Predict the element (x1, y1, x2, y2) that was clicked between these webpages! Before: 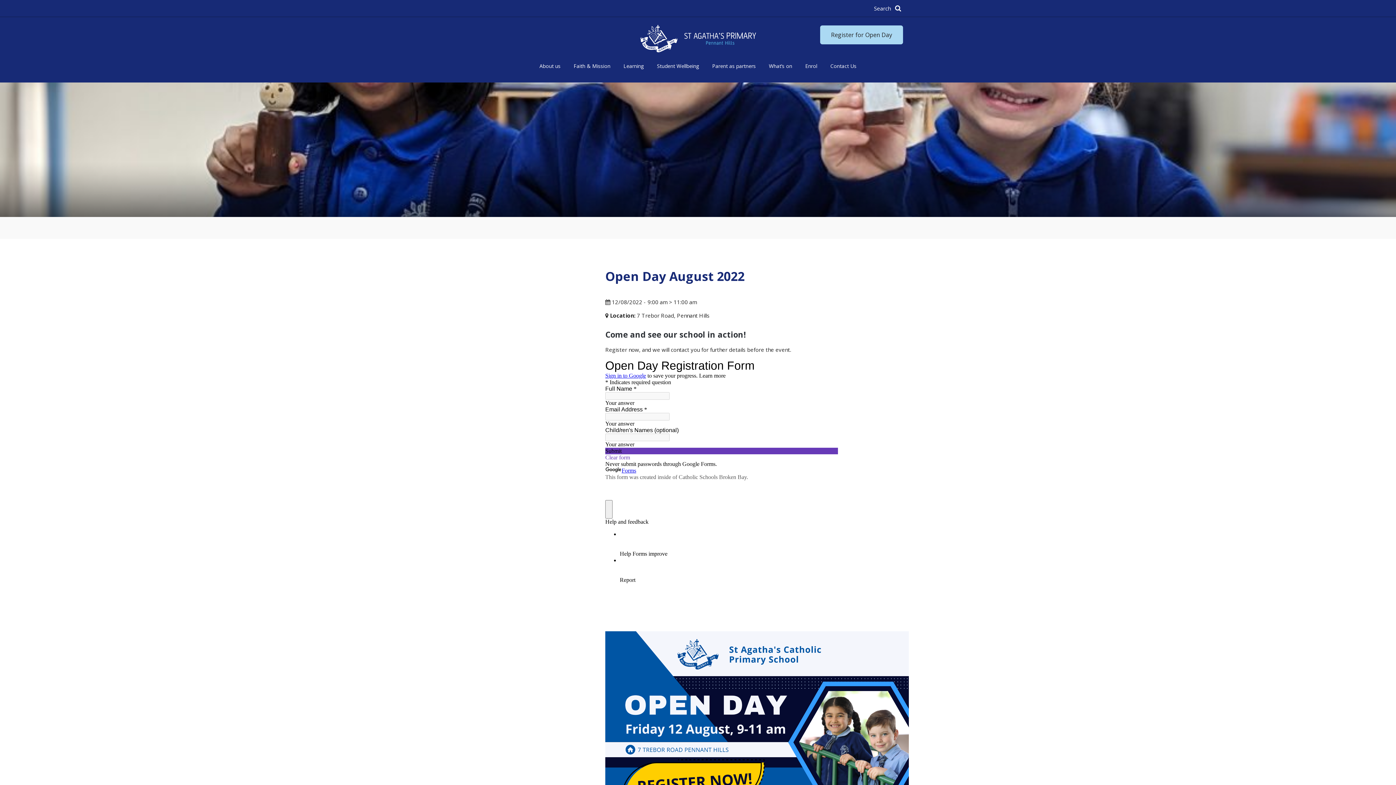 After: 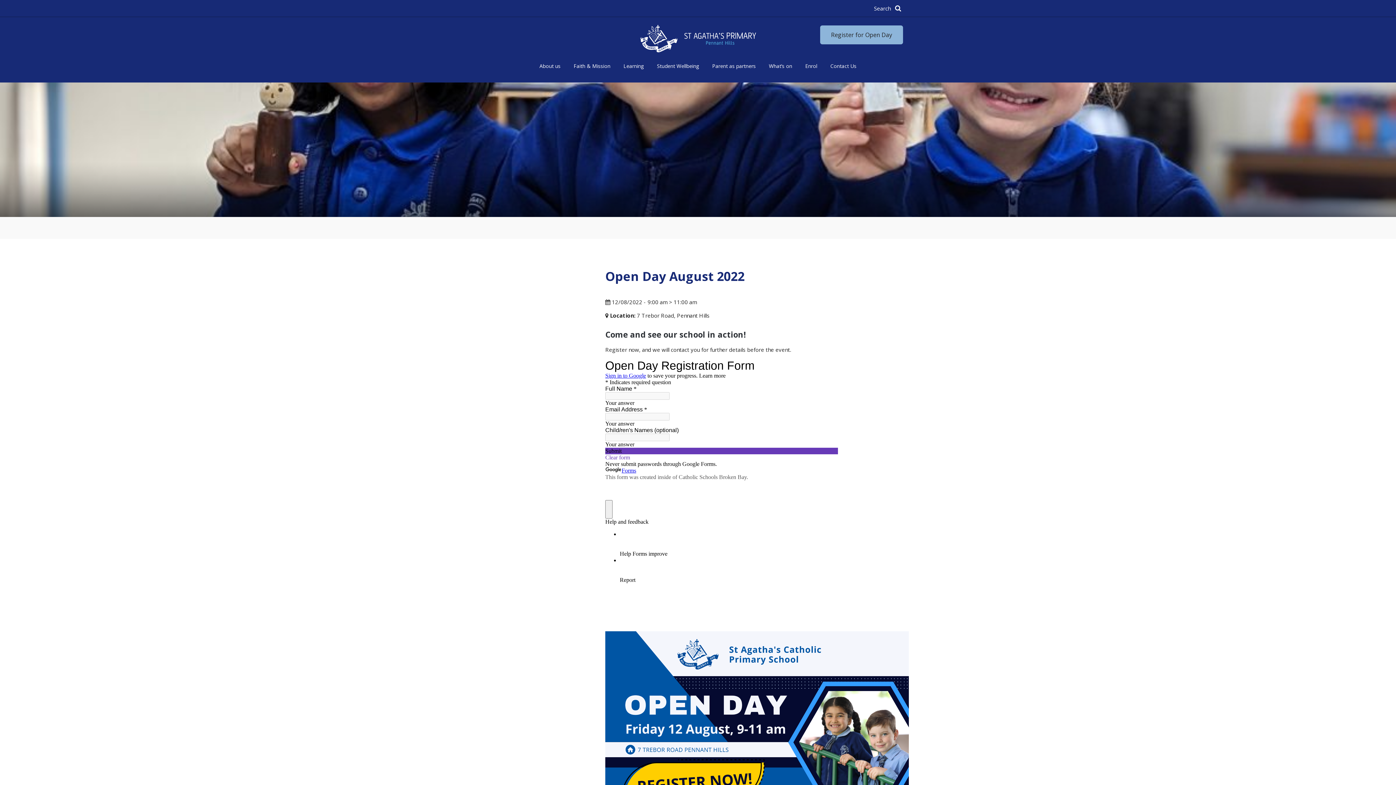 Action: bbox: (820, 25, 903, 44) label: Register for Open Day